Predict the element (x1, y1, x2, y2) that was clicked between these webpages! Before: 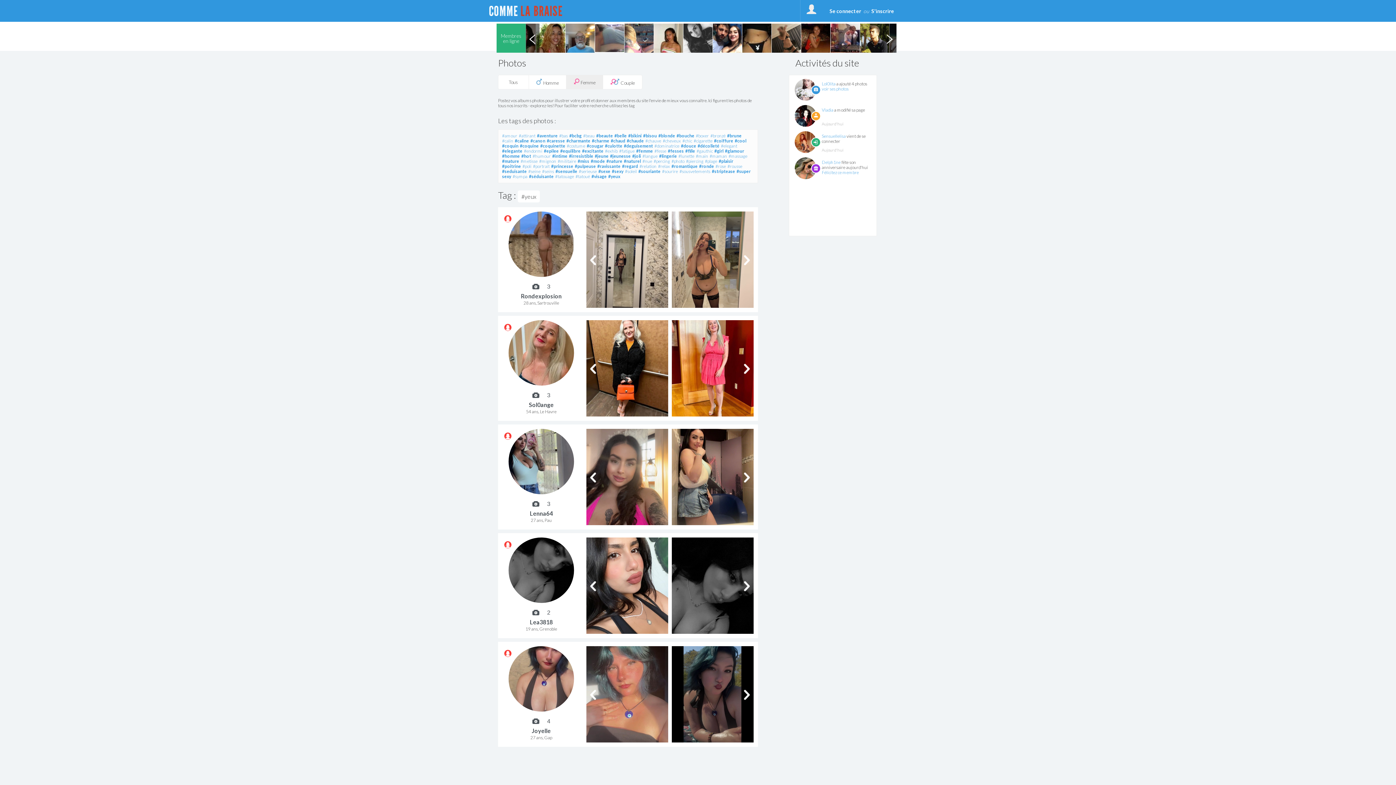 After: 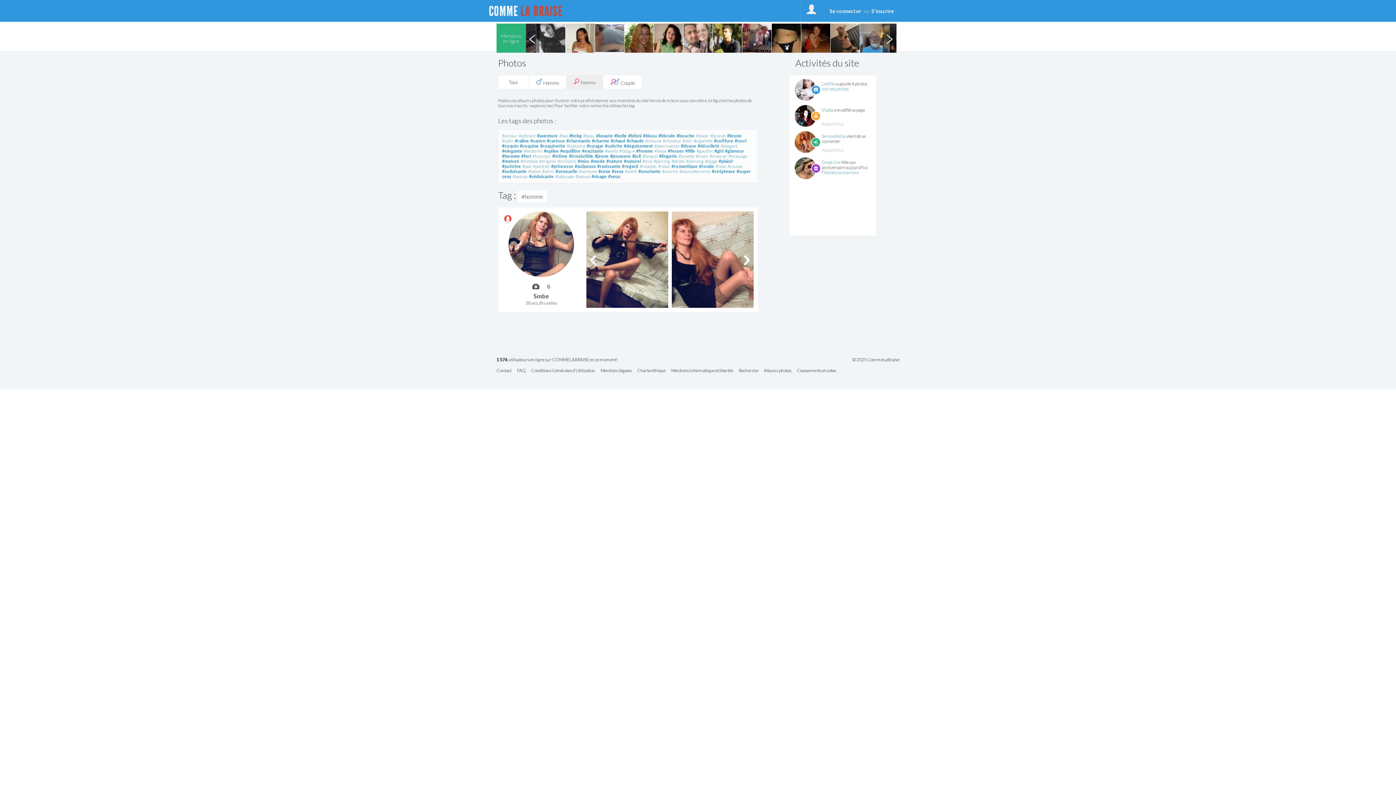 Action: bbox: (502, 153, 520, 158) label: #homme